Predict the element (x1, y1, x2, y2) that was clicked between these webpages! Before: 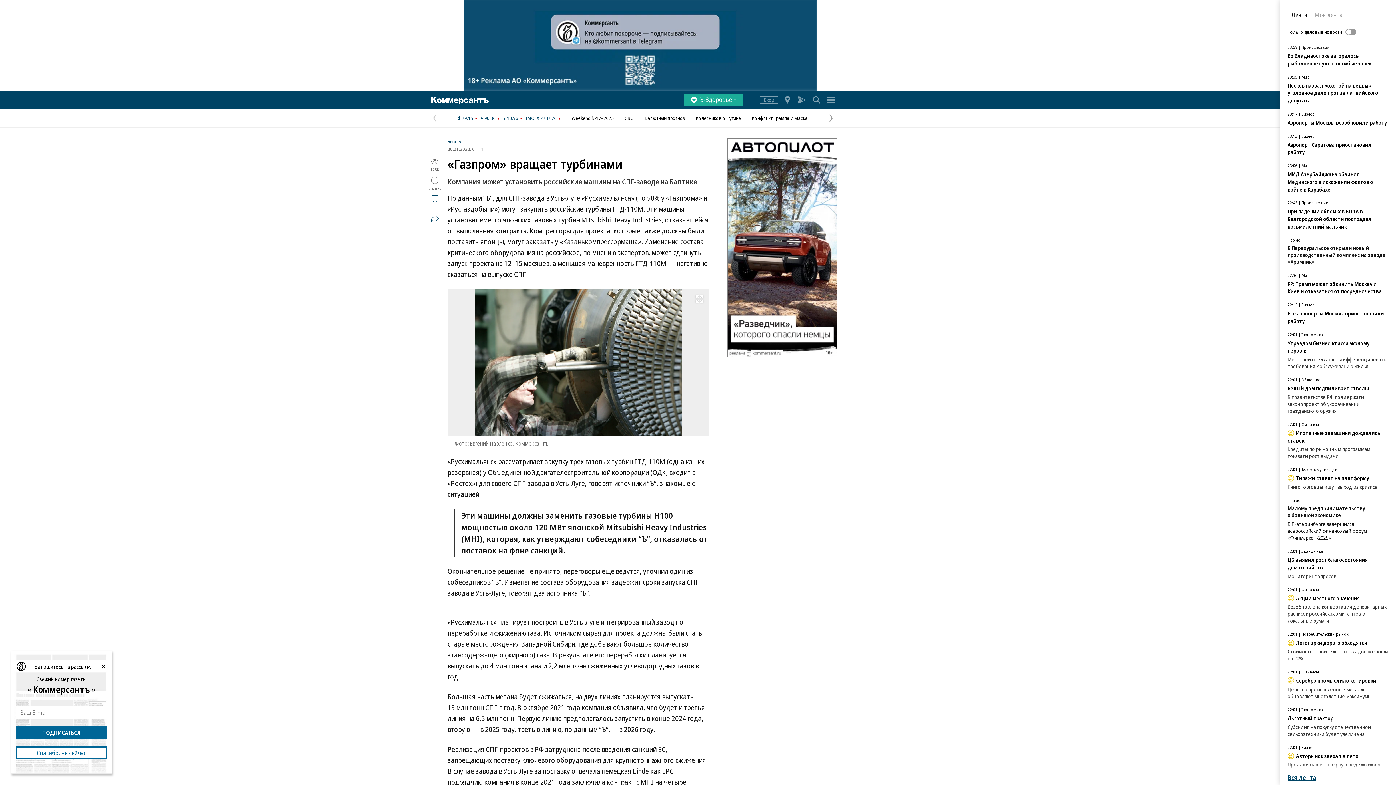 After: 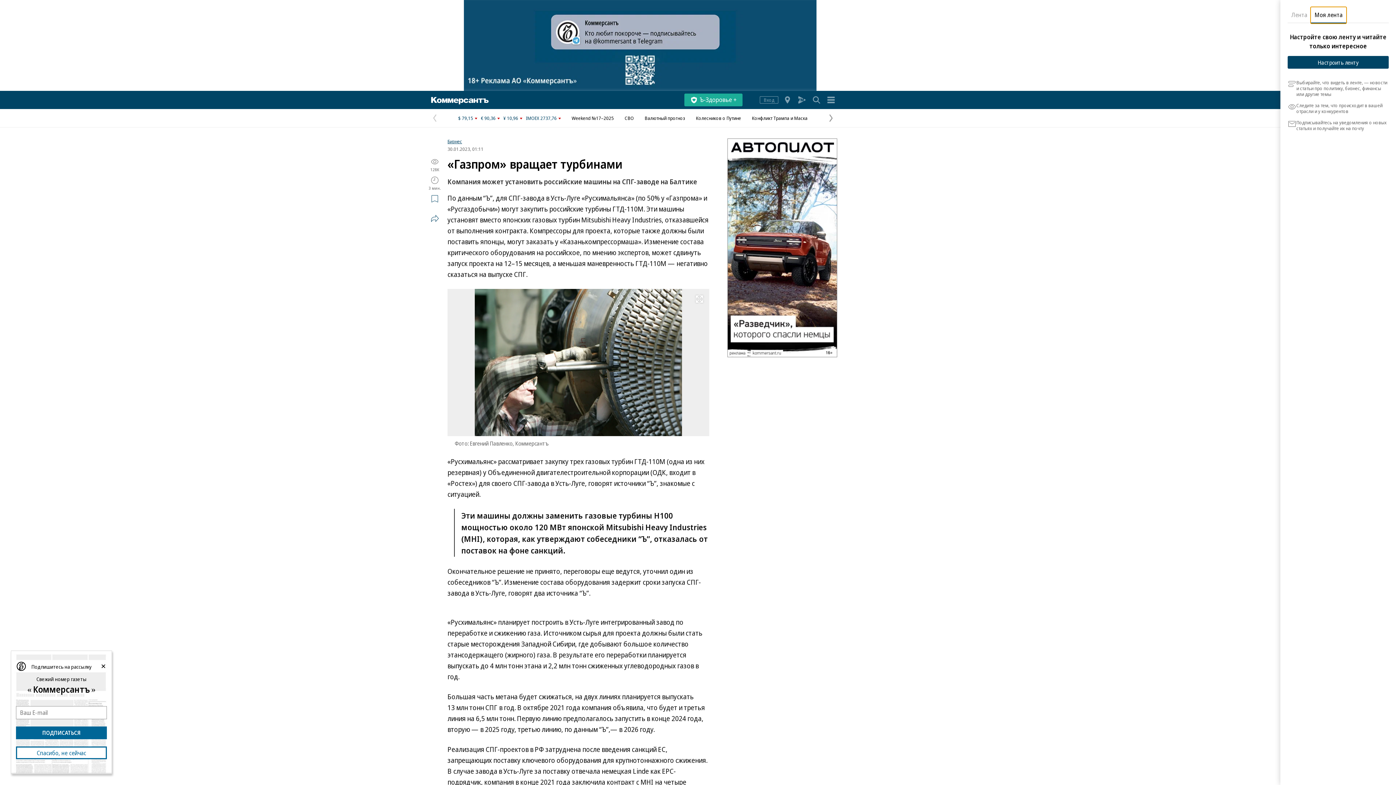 Action: label: Моя лента bbox: (1311, 7, 1346, 23)